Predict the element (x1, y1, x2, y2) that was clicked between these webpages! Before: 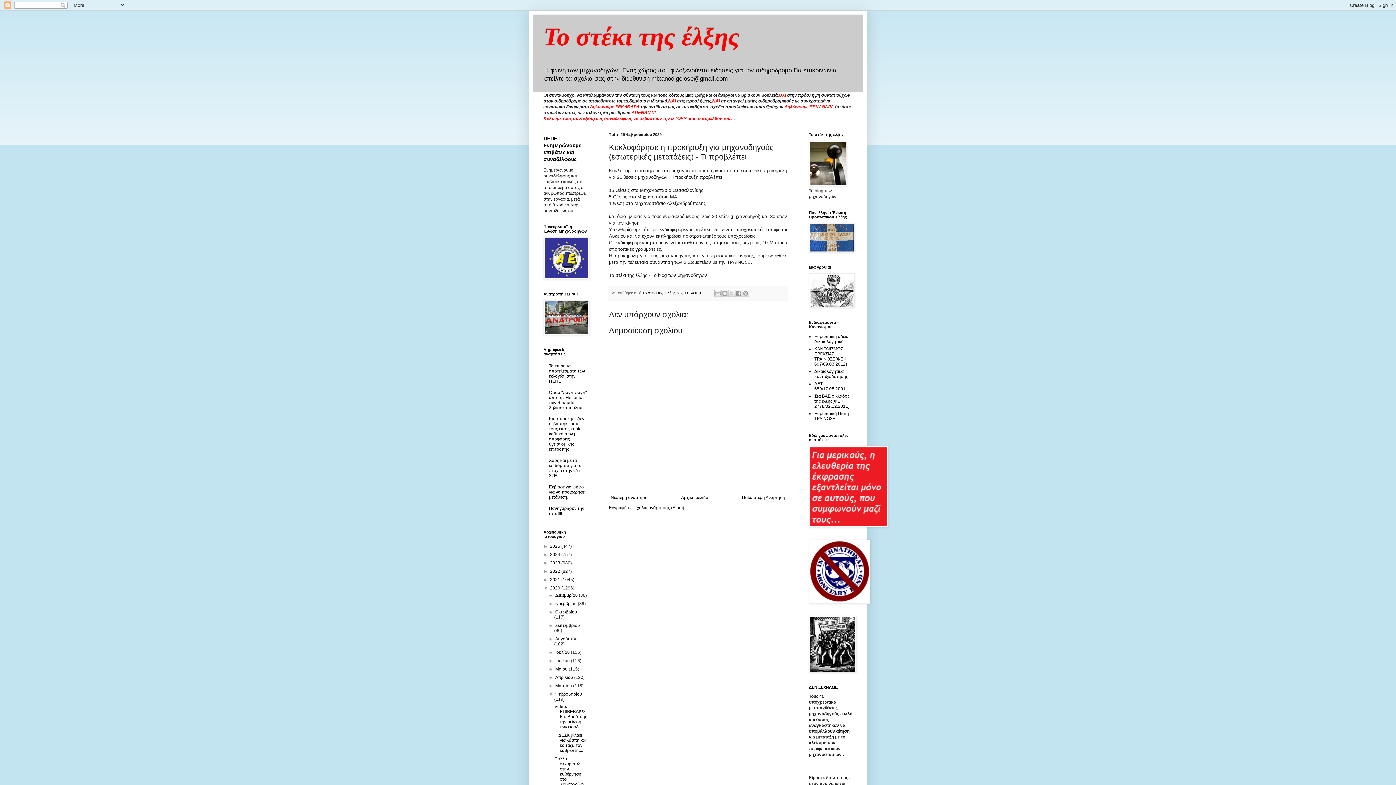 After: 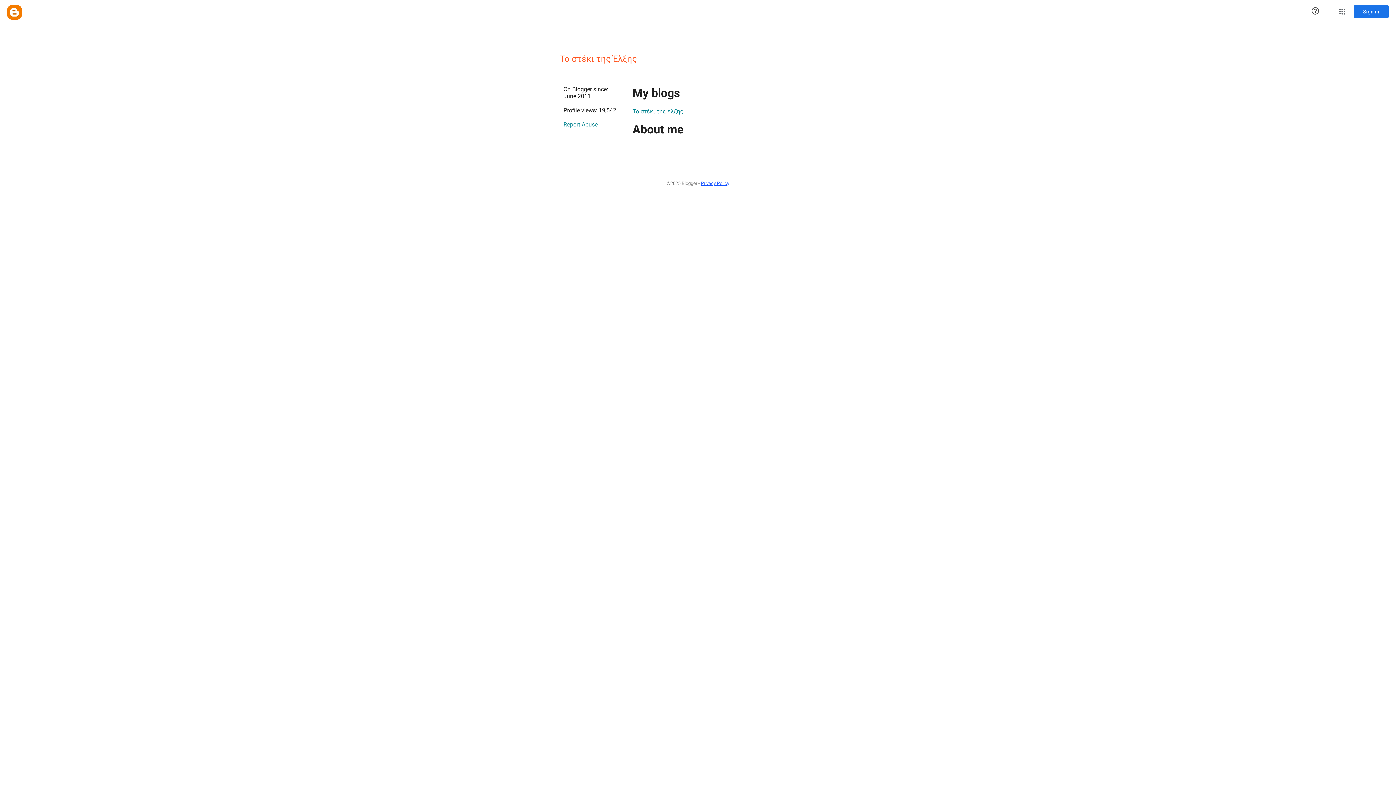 Action: bbox: (642, 290, 676, 295) label: Το στέκι της Έλξης 